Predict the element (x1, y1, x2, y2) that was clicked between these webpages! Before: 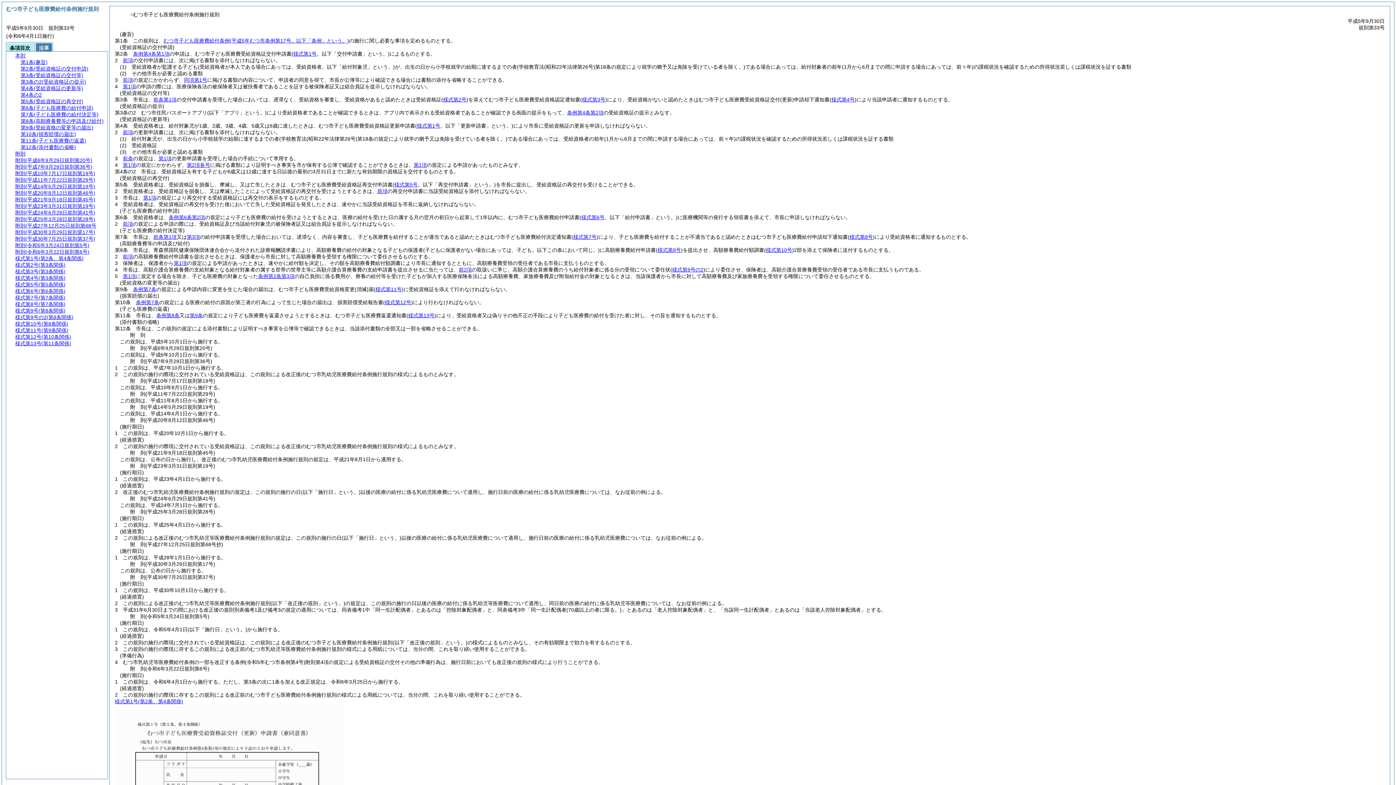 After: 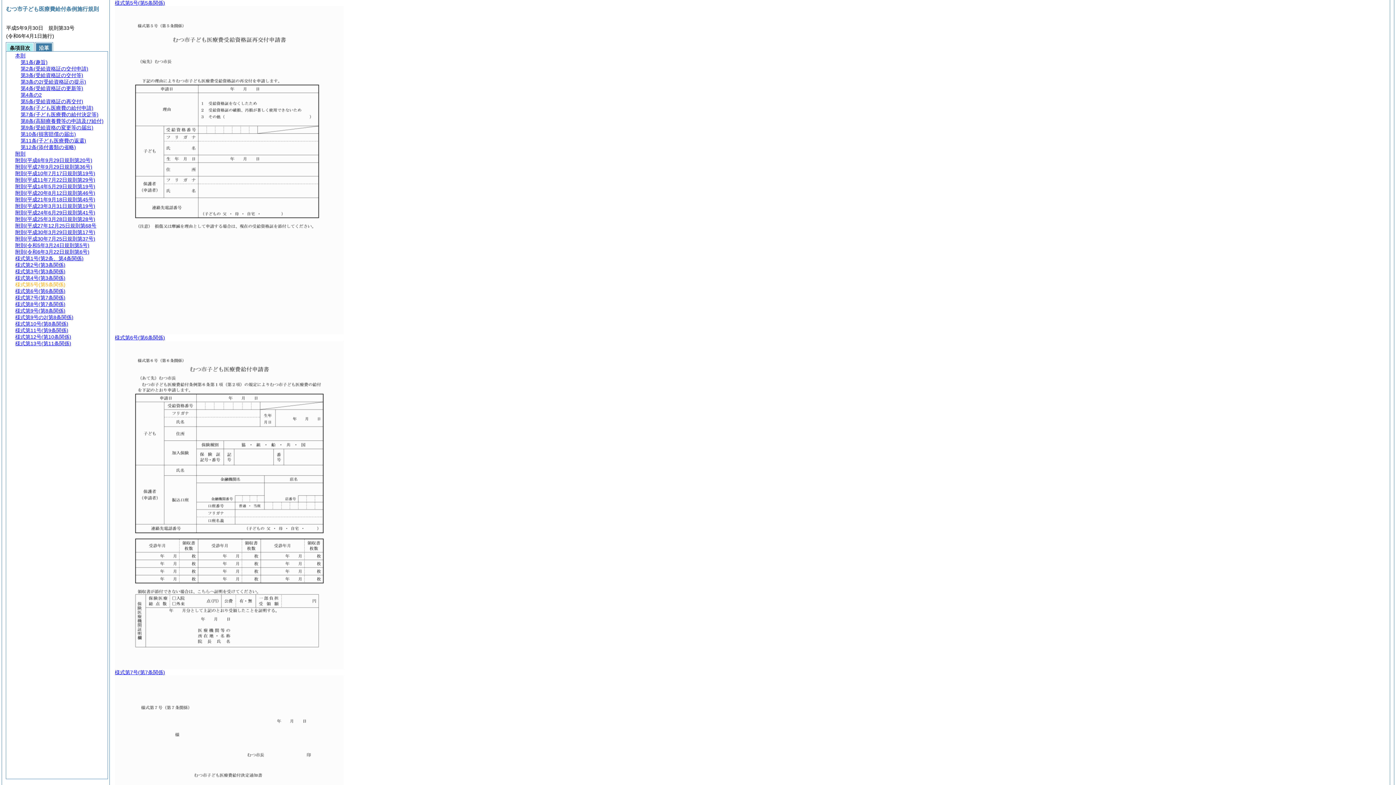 Action: label: 様式第5号(第5条関係) bbox: (15, 281, 65, 287)